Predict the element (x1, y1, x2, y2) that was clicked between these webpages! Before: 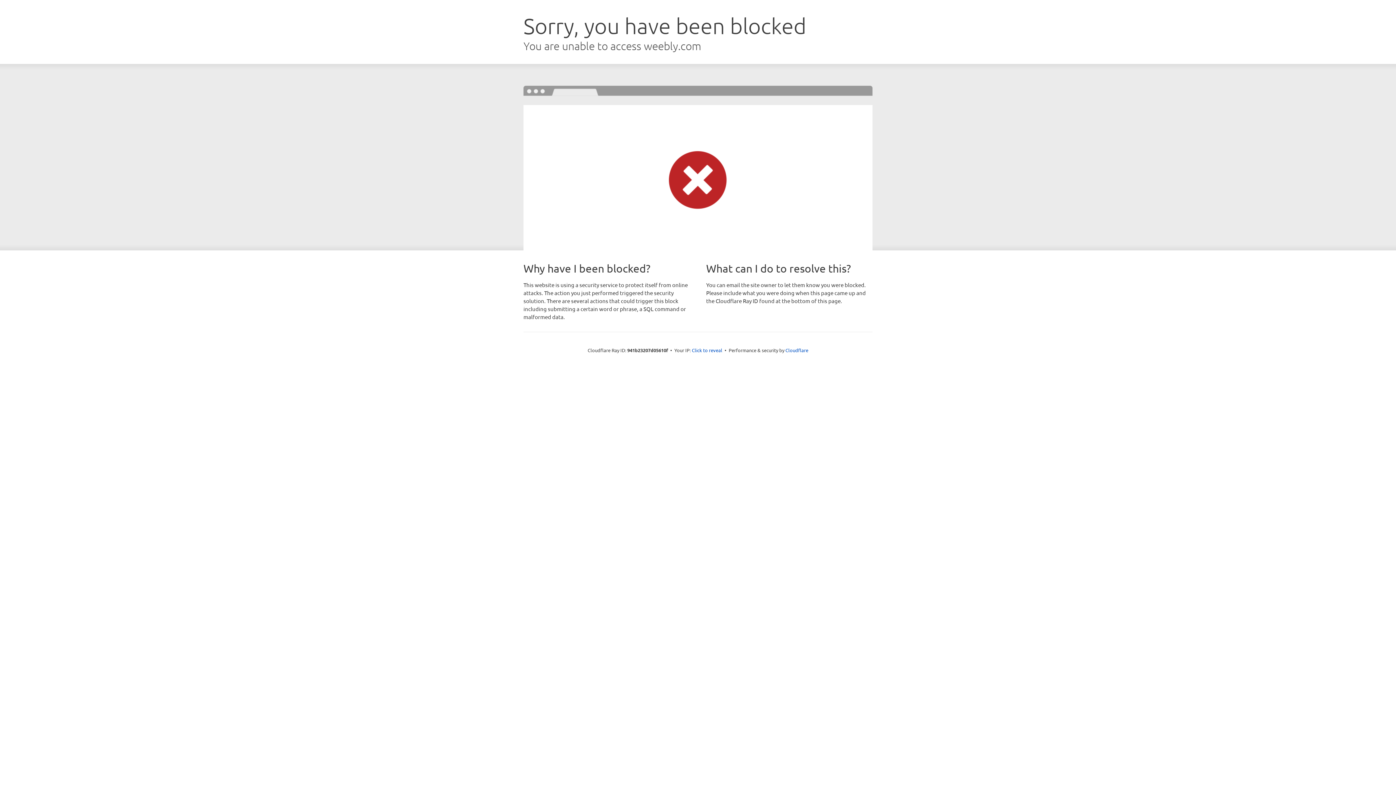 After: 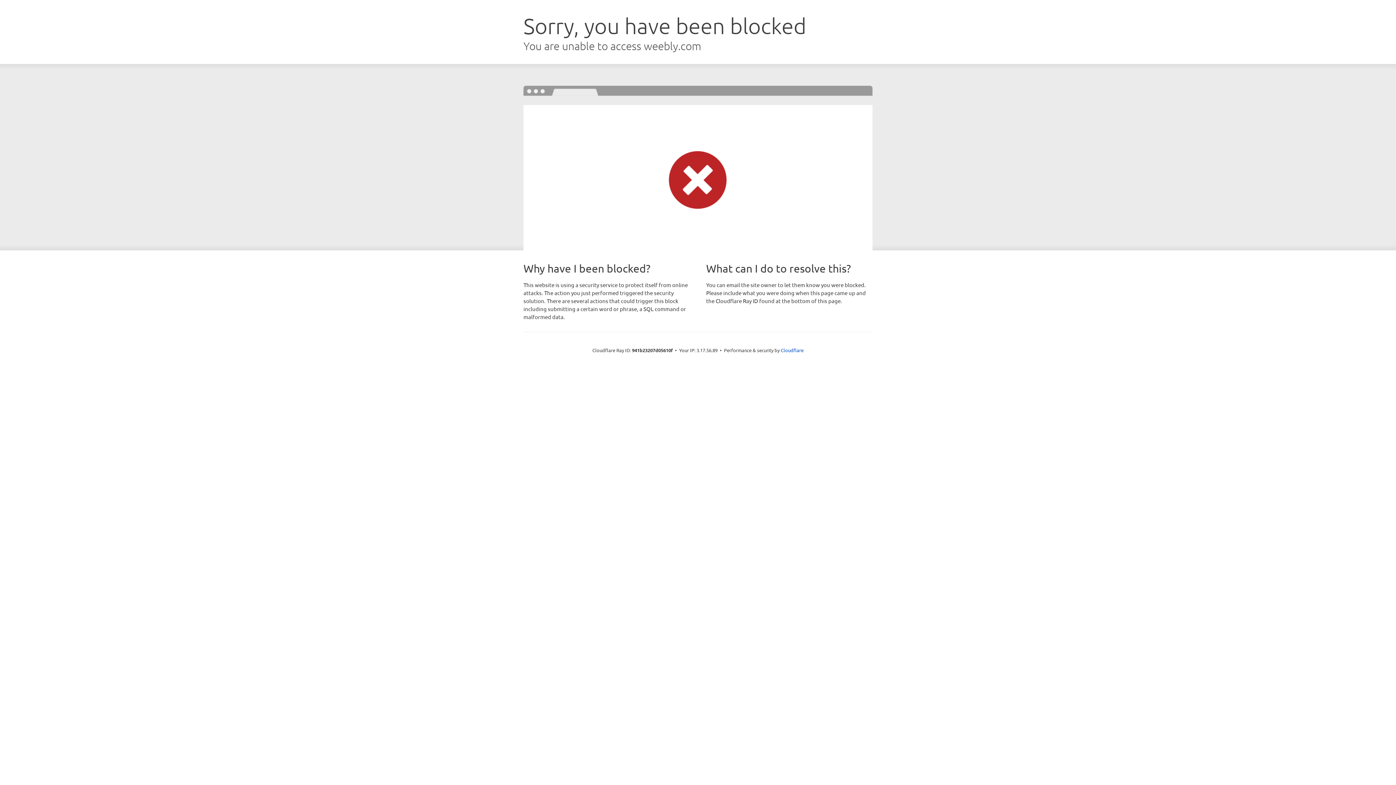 Action: label: Click to reveal bbox: (692, 346, 722, 353)